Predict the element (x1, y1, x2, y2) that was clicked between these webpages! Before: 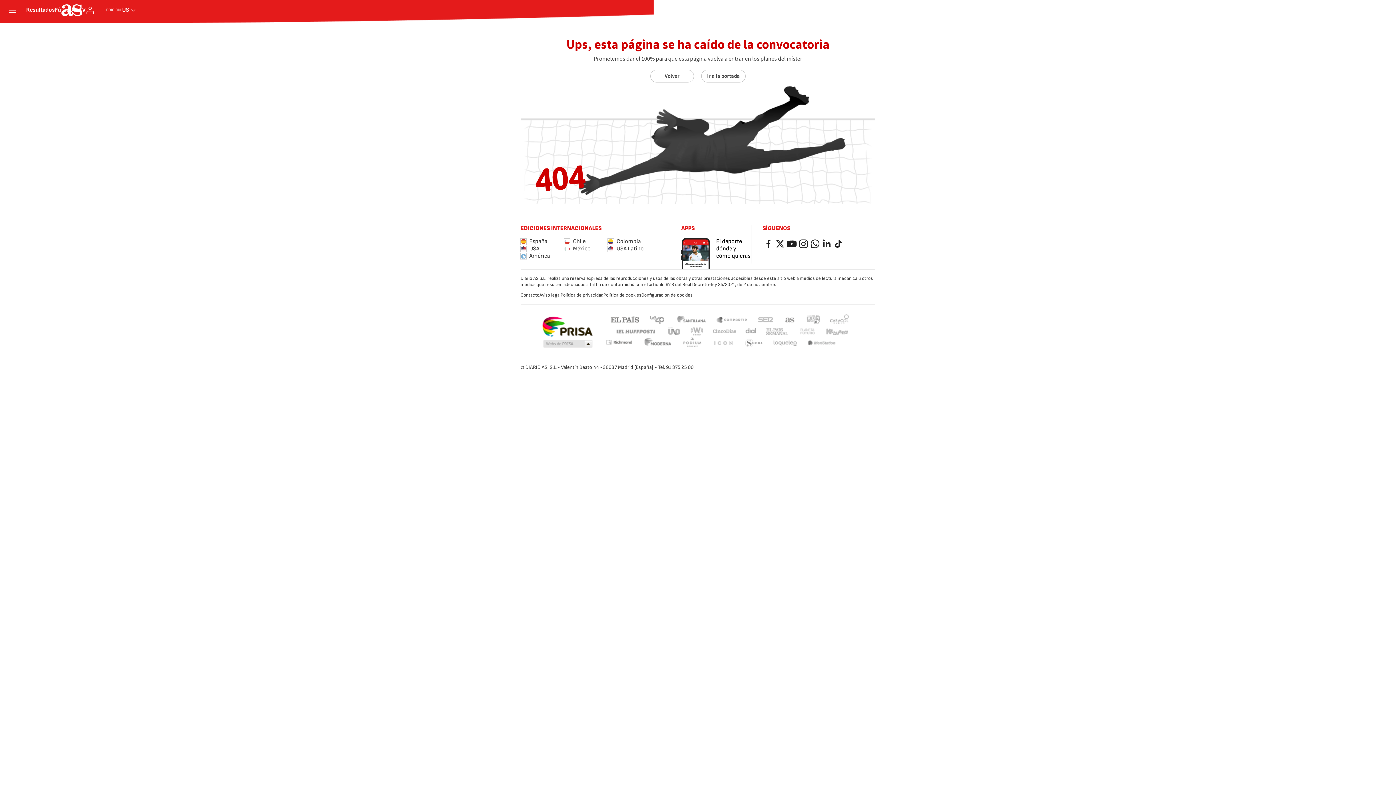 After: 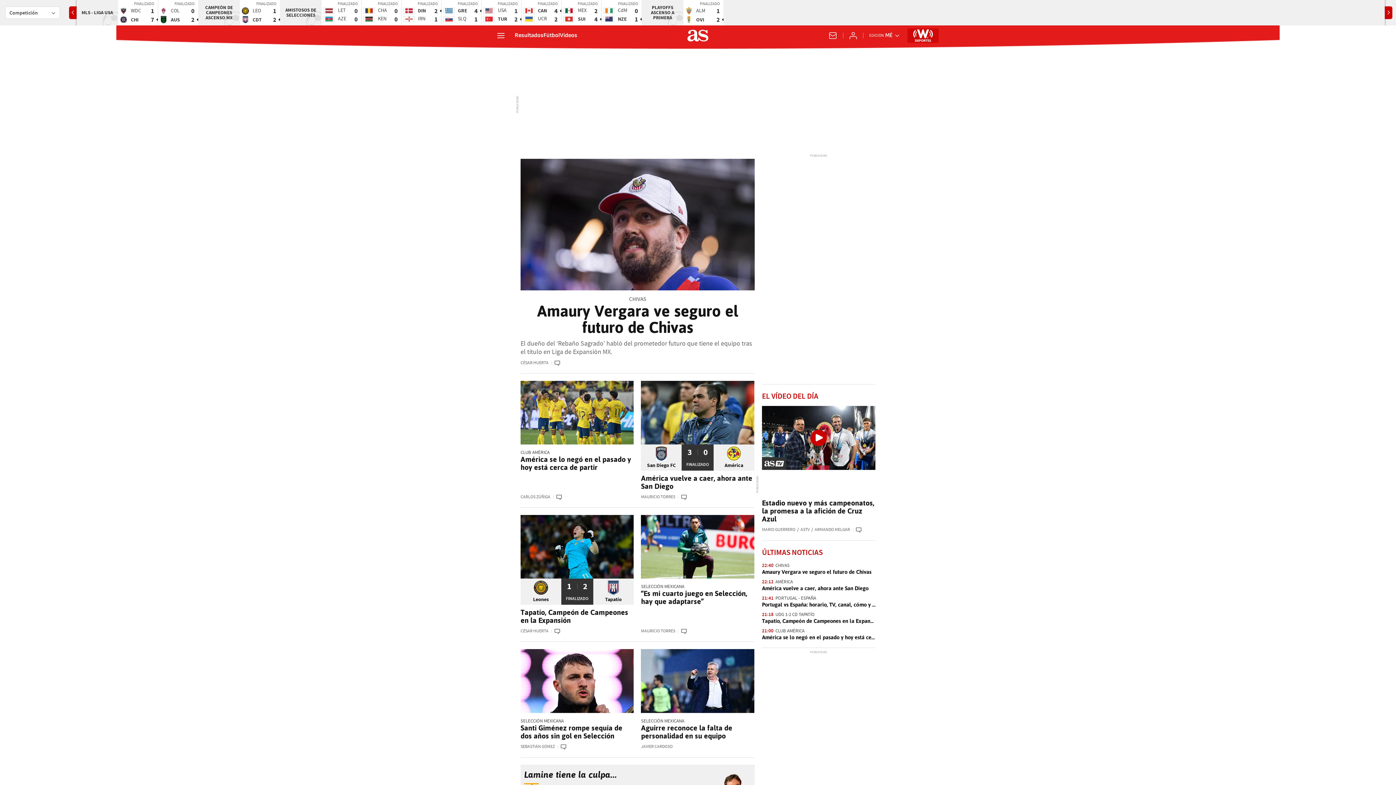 Action: bbox: (564, 245, 608, 252) label: México